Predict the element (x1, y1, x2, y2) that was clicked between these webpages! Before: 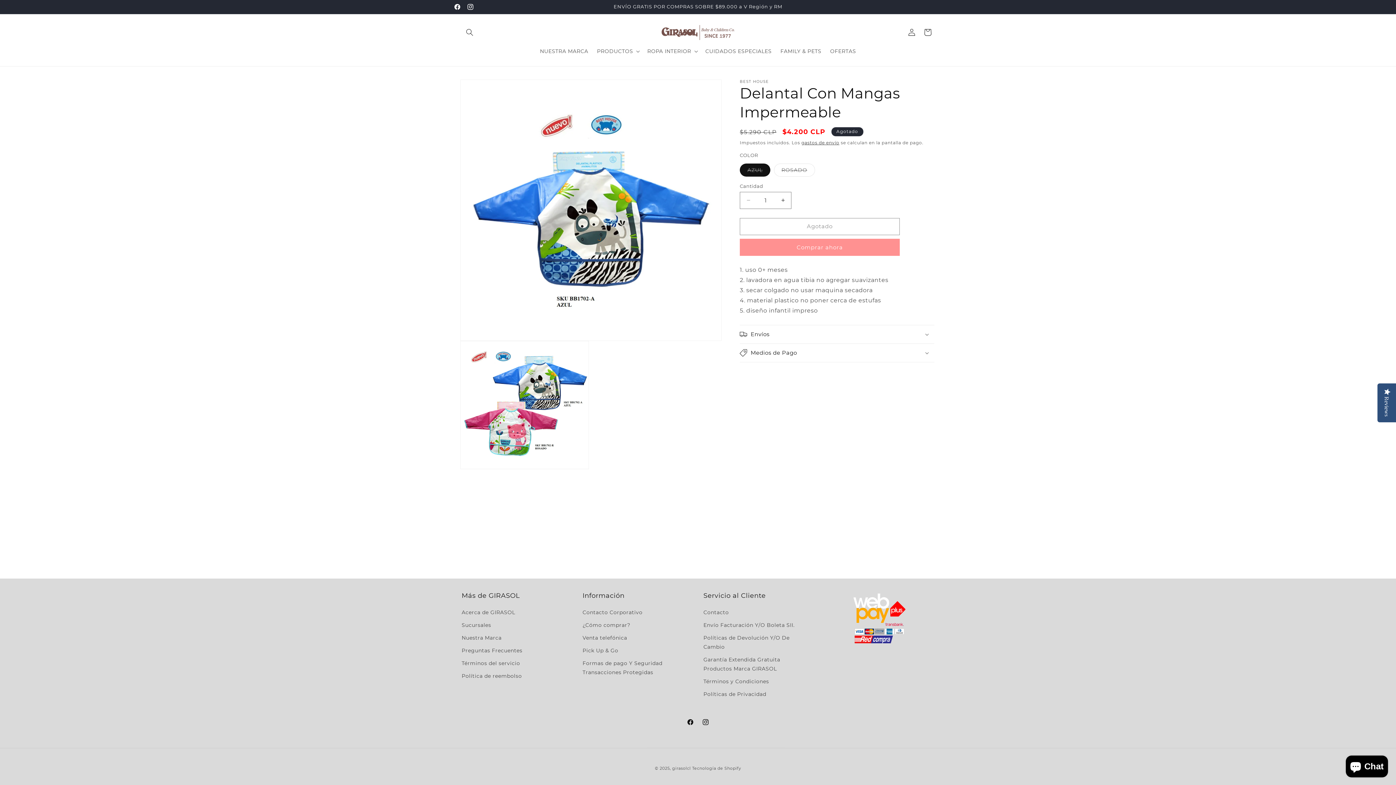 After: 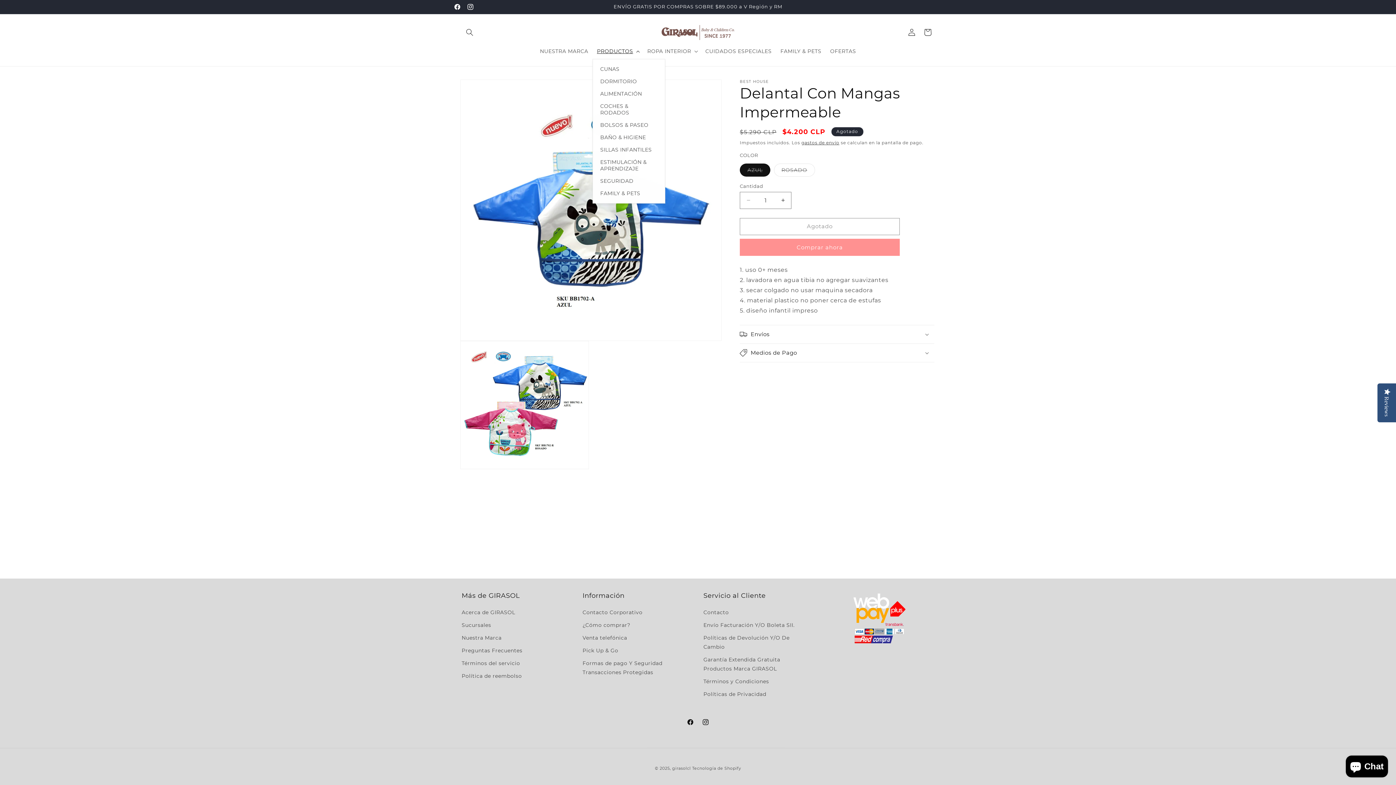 Action: label: PRODUCTOS bbox: (592, 43, 643, 58)